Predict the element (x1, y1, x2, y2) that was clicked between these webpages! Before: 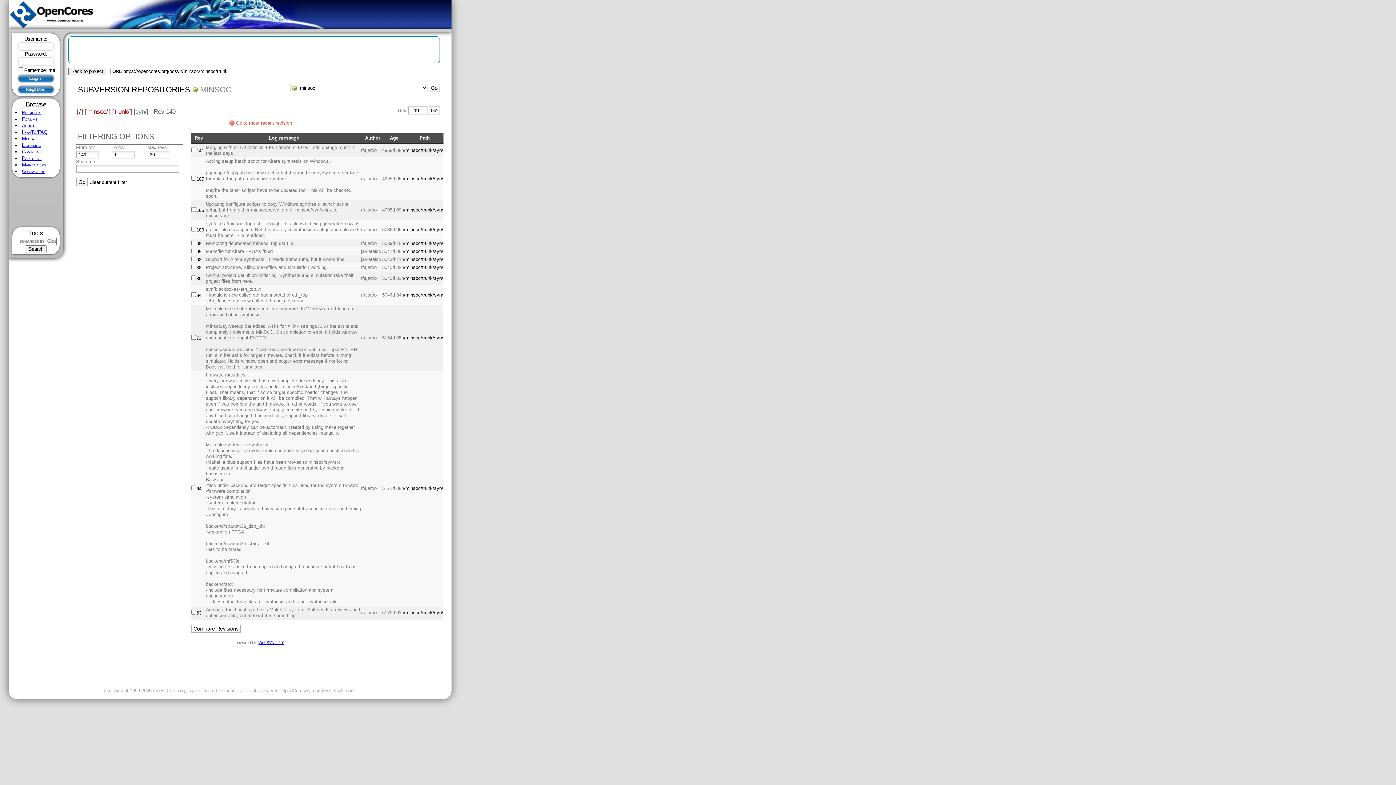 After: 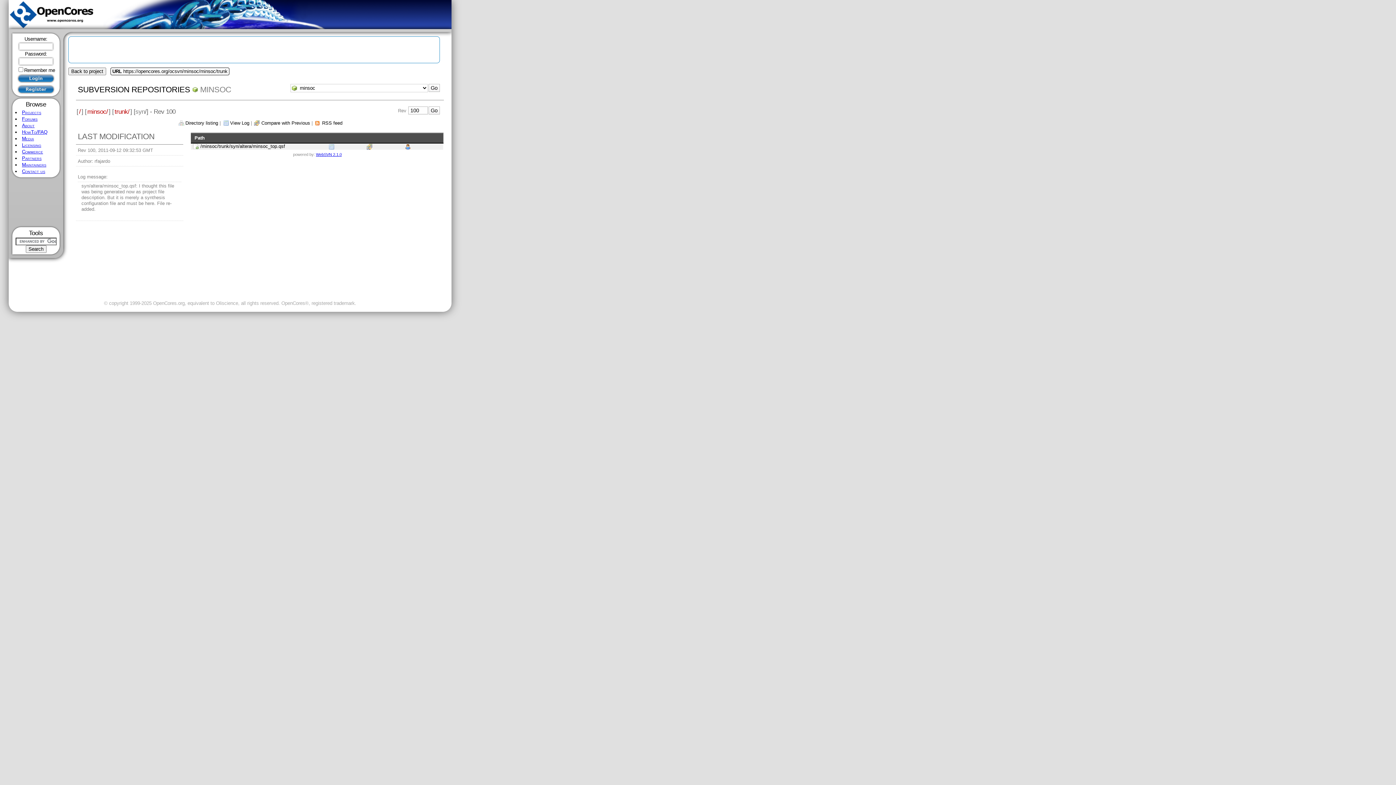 Action: bbox: (196, 227, 204, 232) label: 100